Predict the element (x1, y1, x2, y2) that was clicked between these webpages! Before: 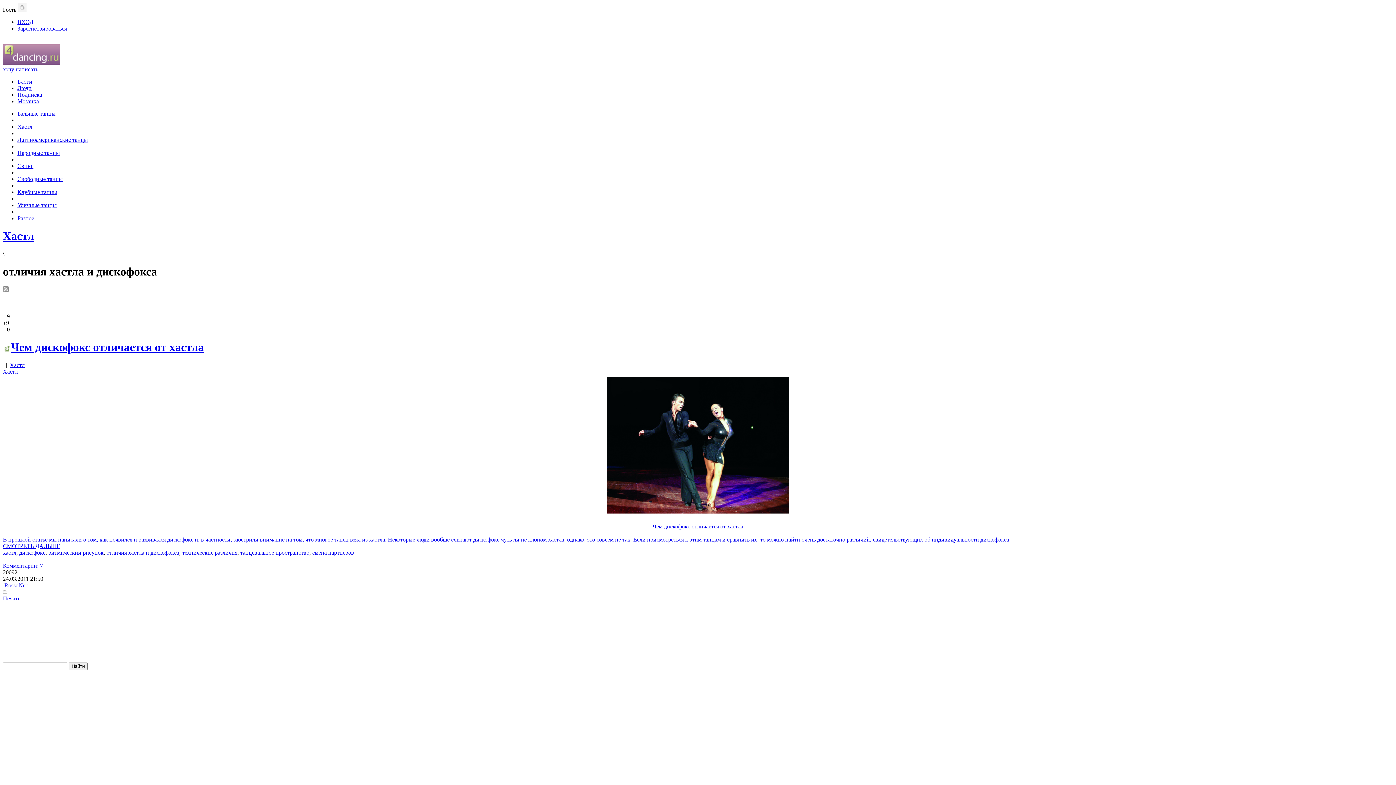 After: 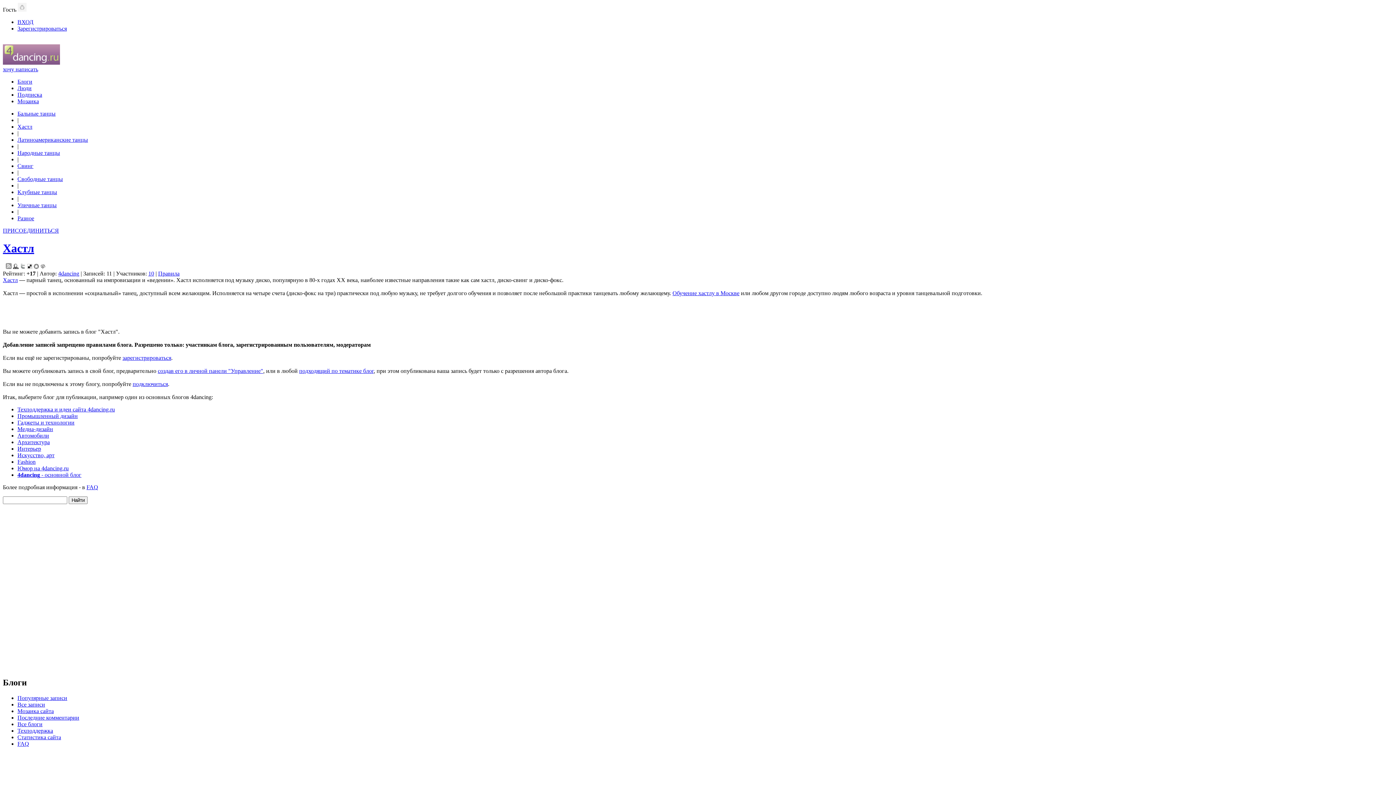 Action: label: хочу написать bbox: (2, 66, 38, 72)